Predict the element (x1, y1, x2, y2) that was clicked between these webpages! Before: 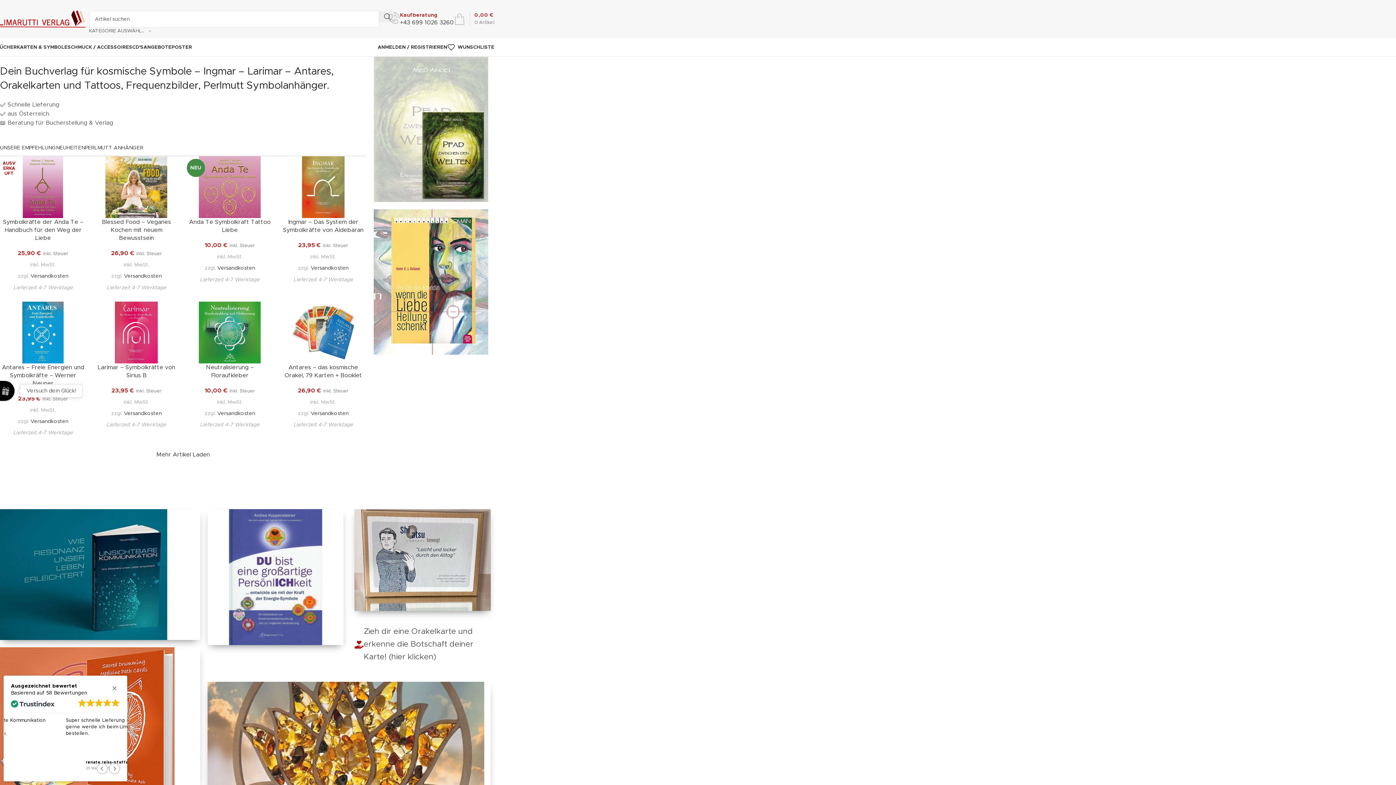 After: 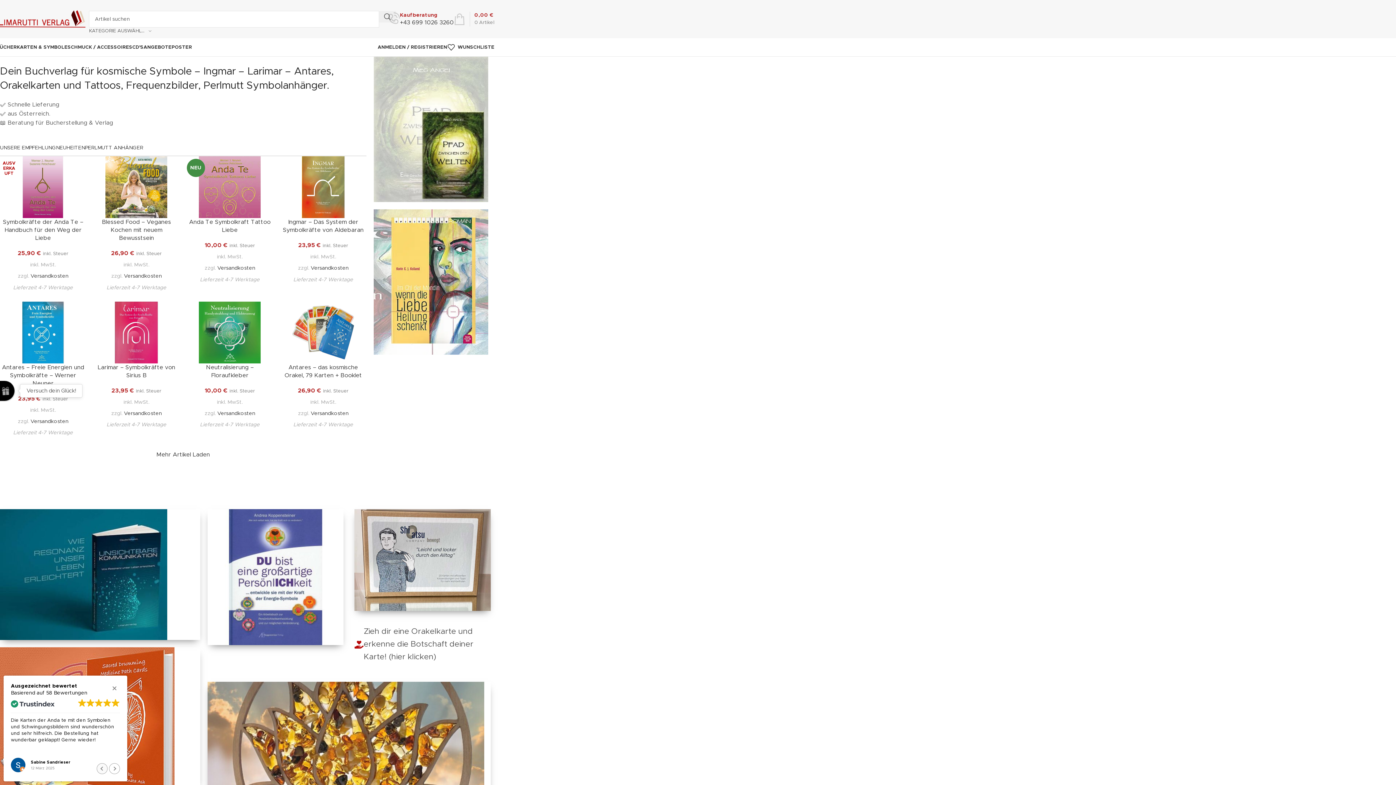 Action: label: Vorherige Bewertung bbox: (96, 763, 107, 774)